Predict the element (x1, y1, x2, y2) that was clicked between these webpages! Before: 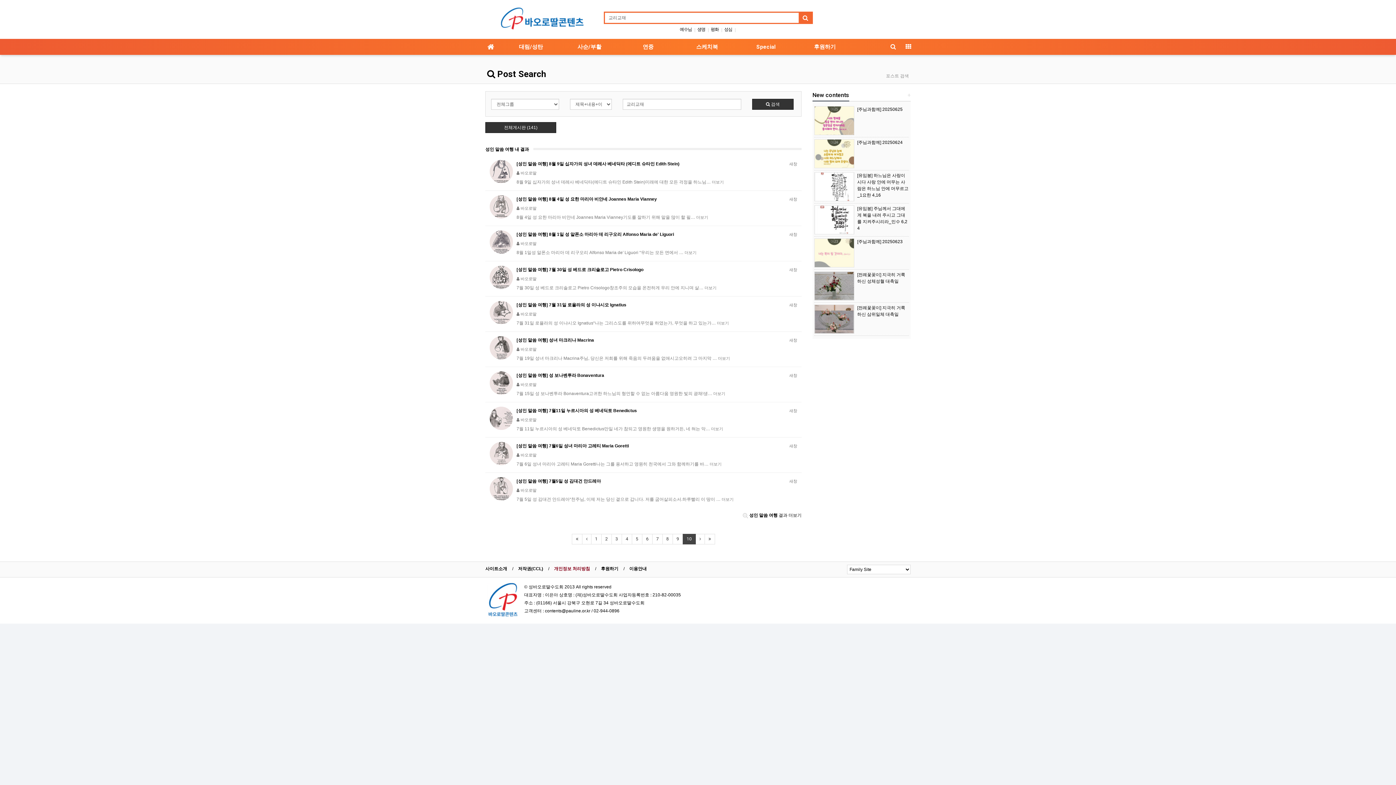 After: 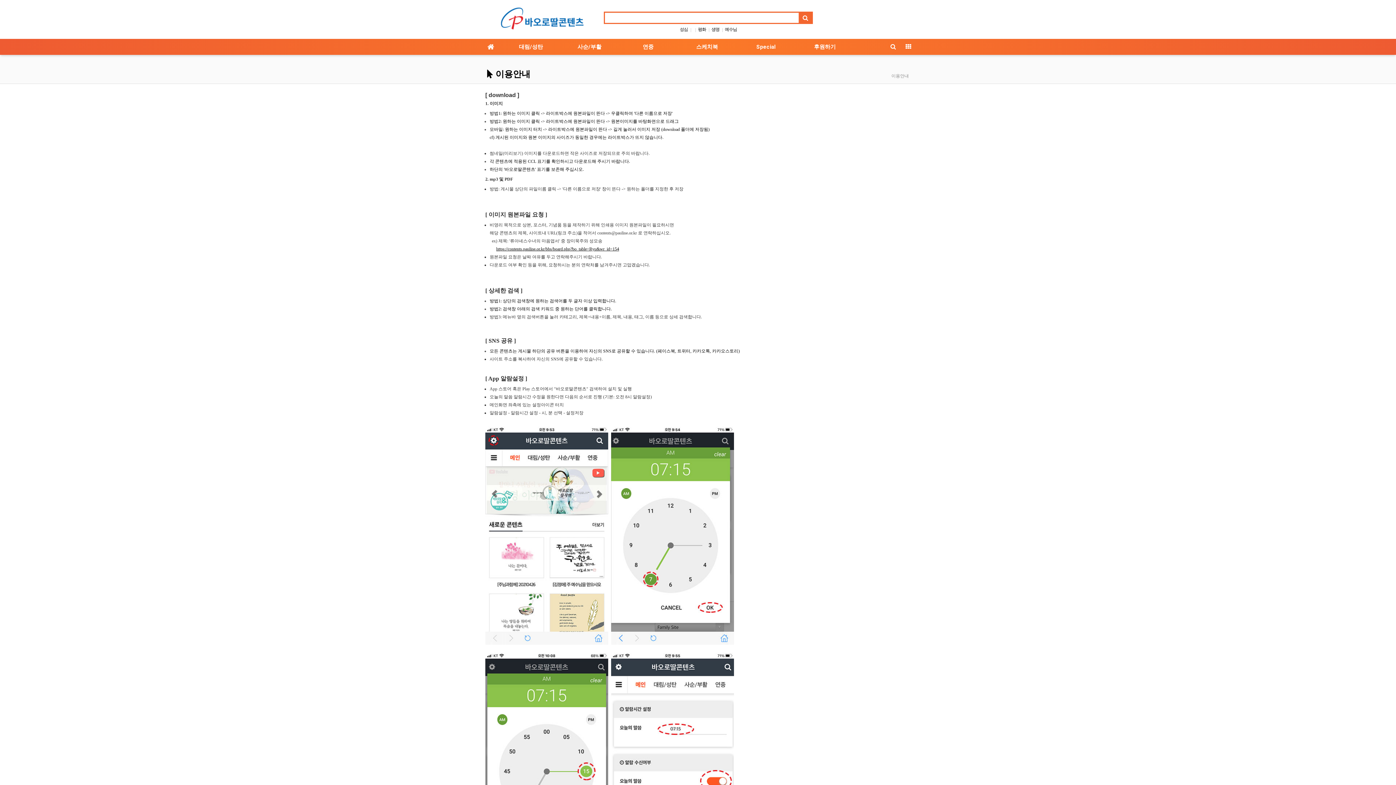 Action: label: 이용안내 bbox: (629, 566, 646, 571)